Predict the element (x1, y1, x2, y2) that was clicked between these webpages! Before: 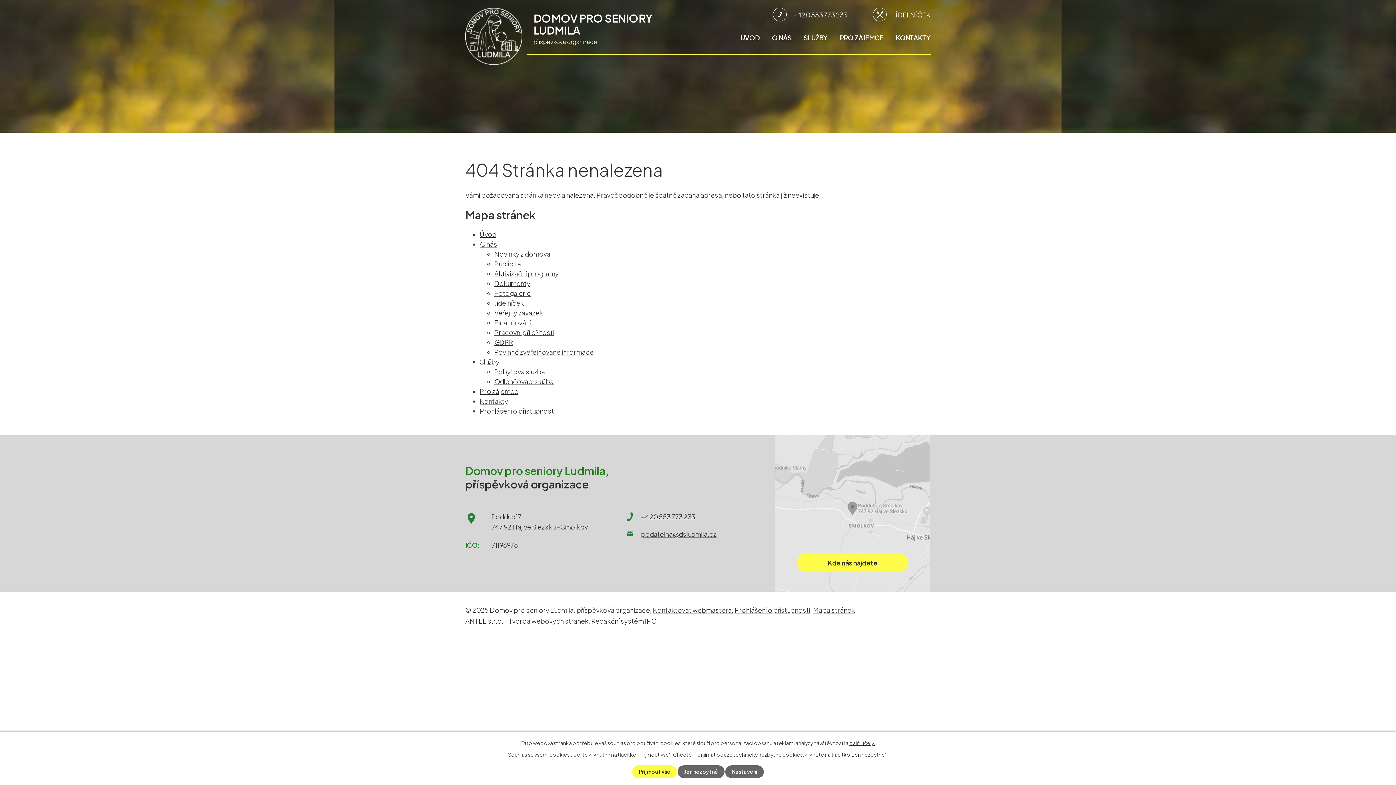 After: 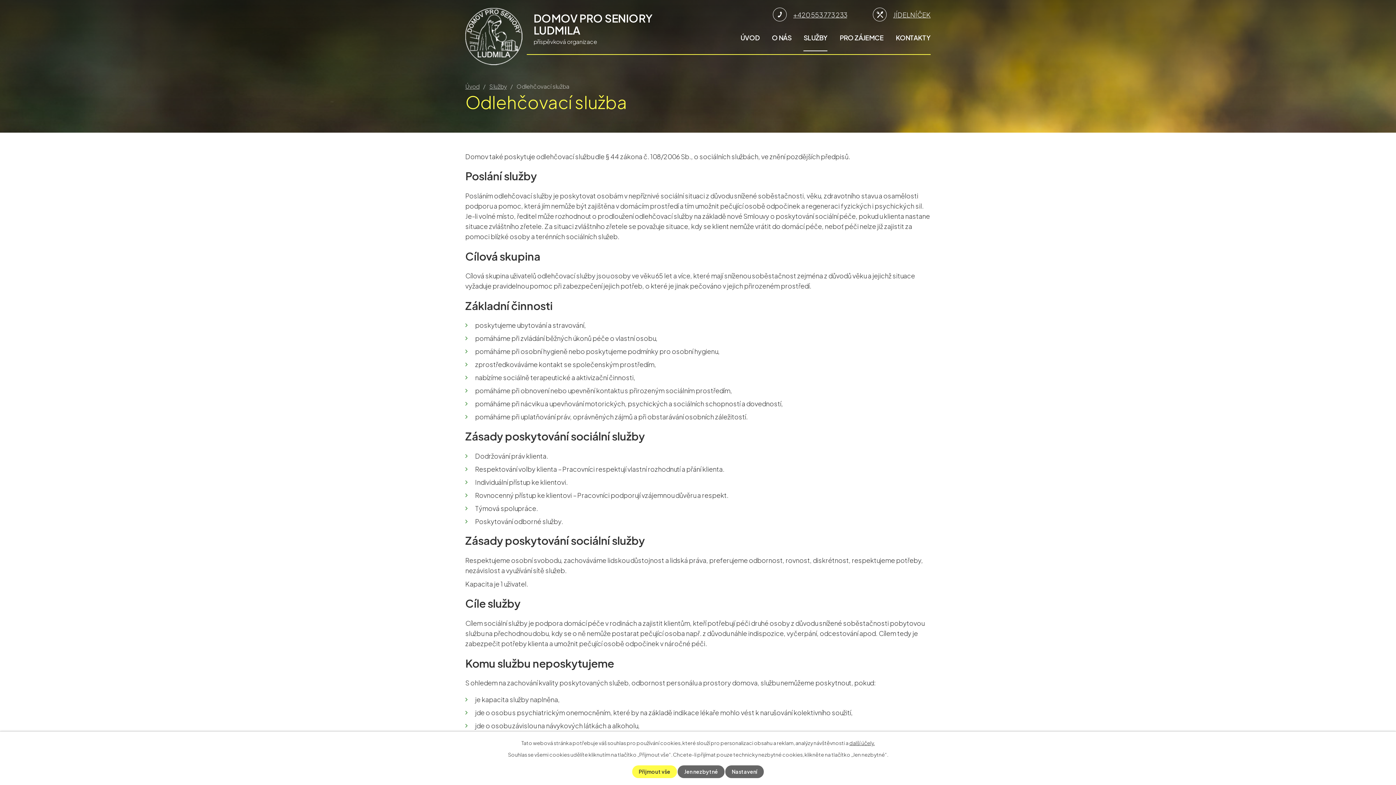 Action: bbox: (494, 377, 553, 385) label: Odlehčovací služba